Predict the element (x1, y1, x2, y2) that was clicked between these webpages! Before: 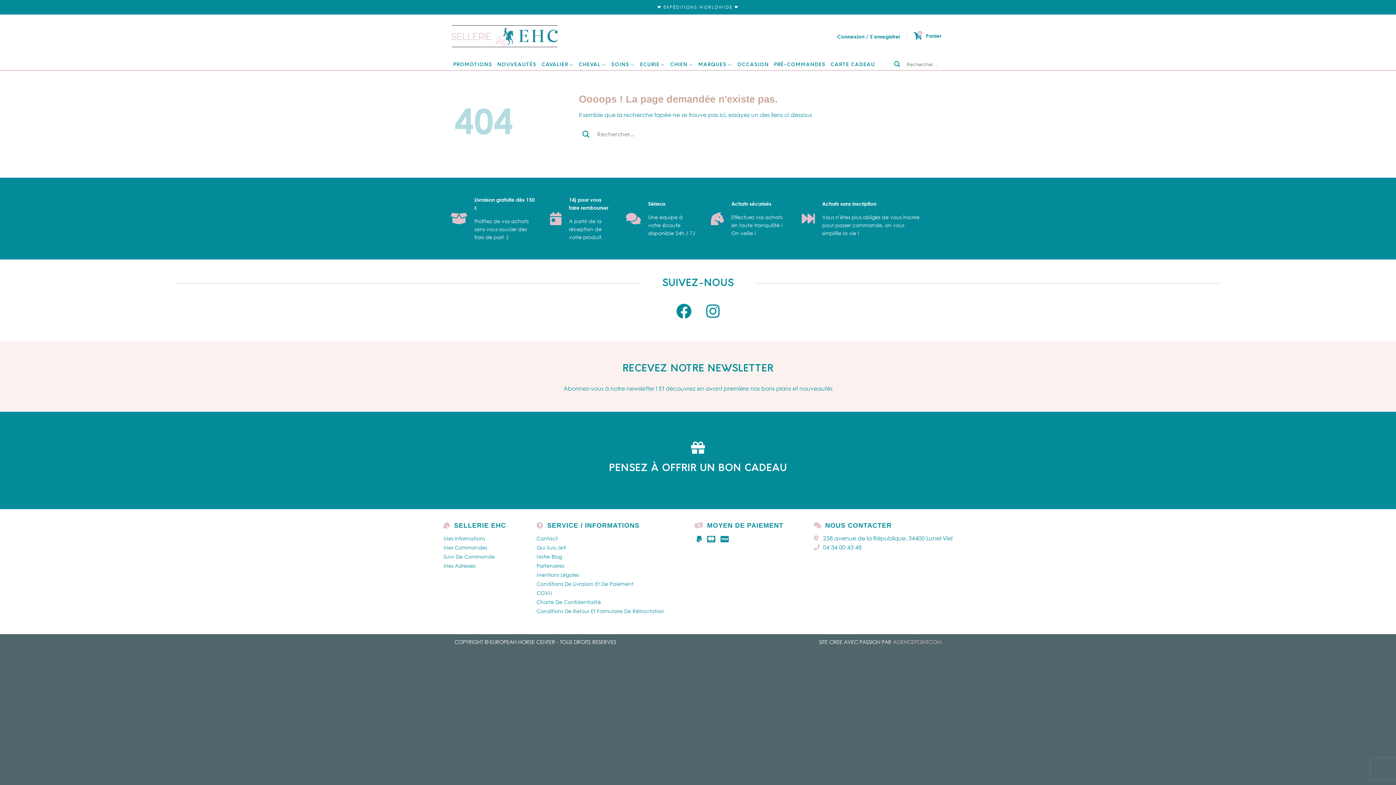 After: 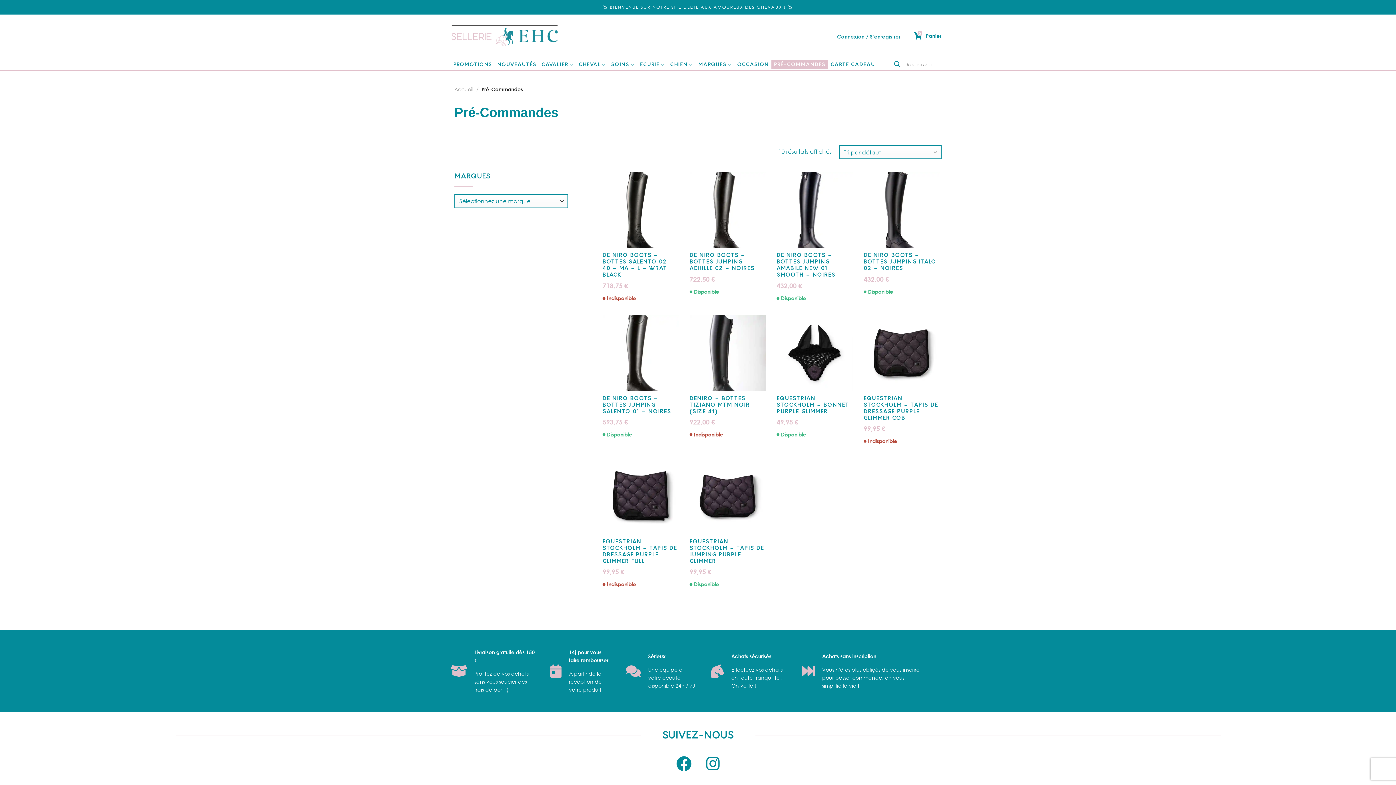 Action: bbox: (771, 60, 828, 68) label: PRÉ-COMMANDES